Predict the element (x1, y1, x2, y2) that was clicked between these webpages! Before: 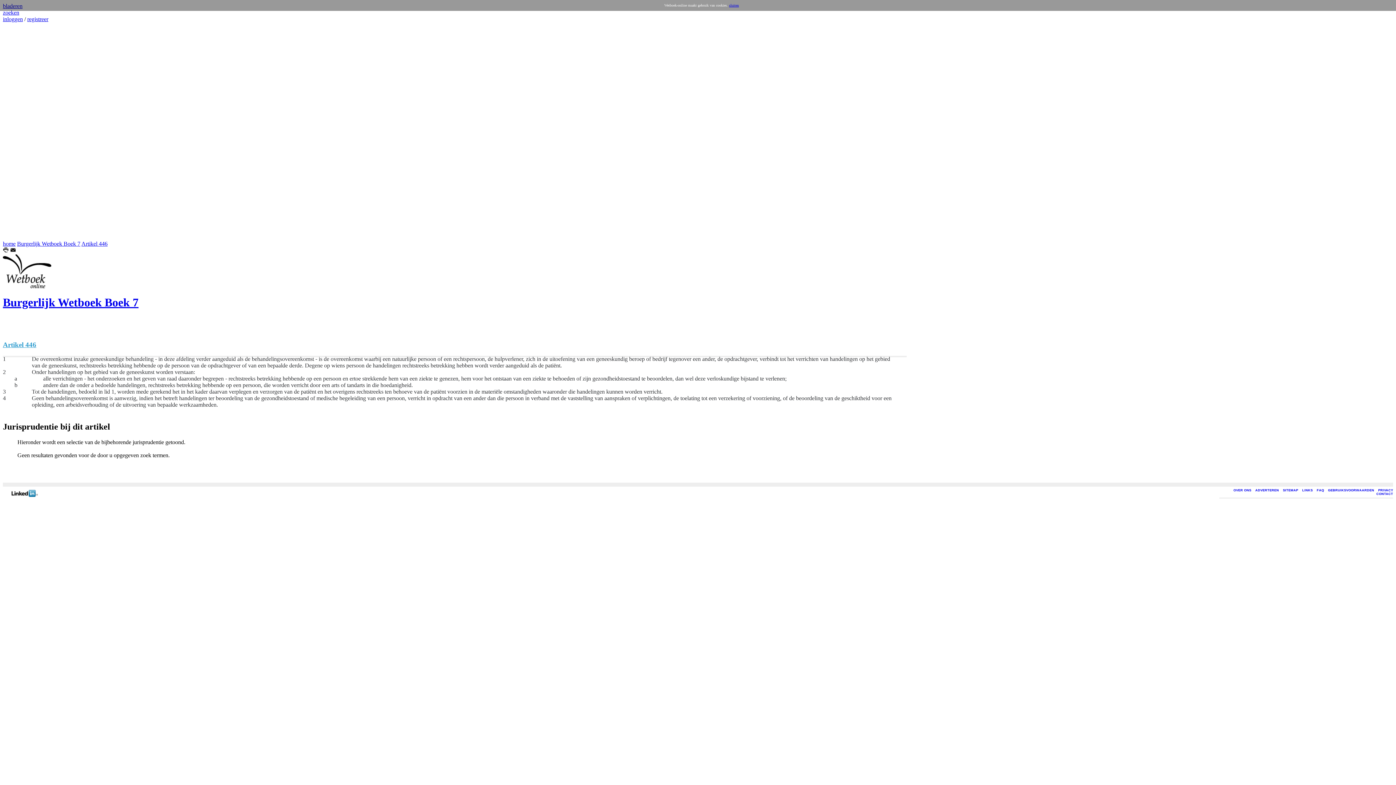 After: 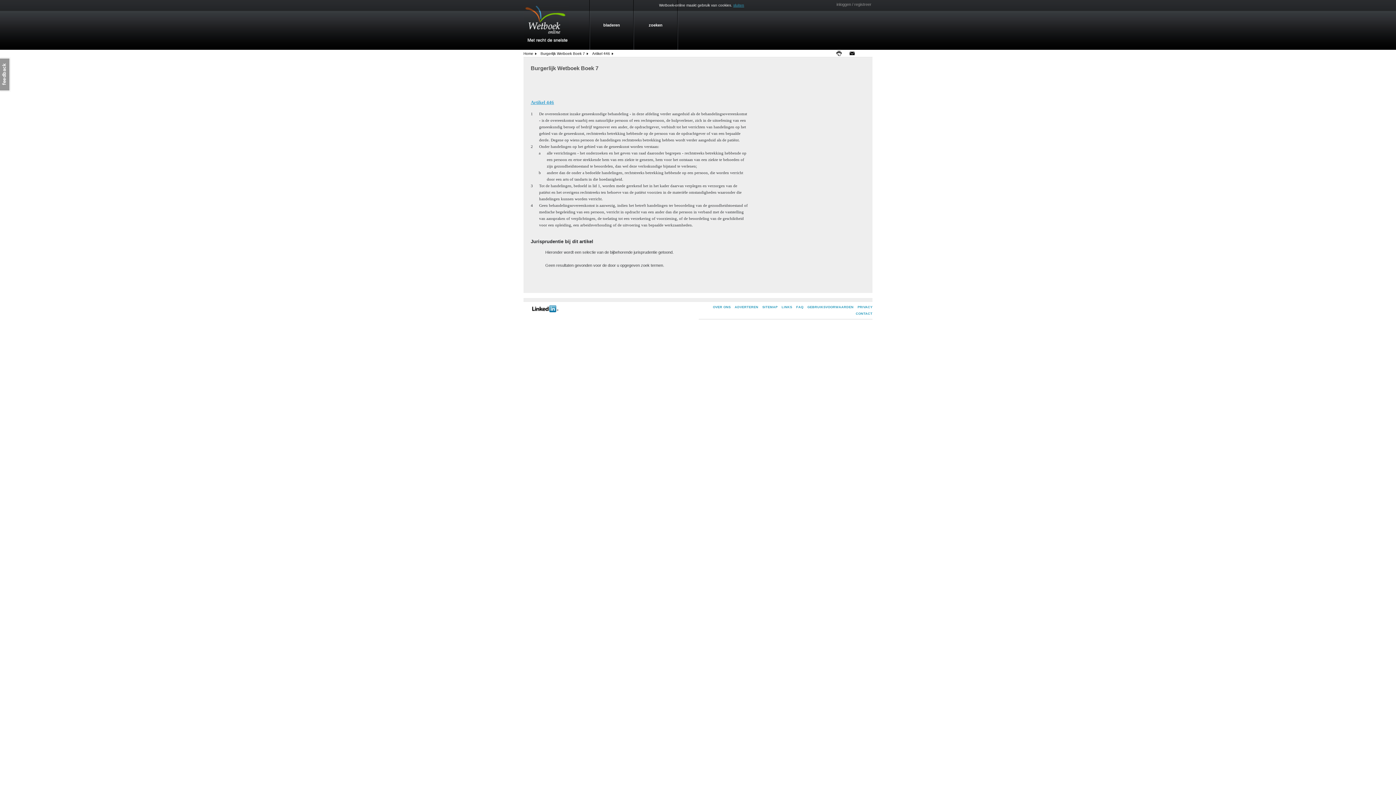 Action: bbox: (2, 340, 906, 348) label: Artikel 446